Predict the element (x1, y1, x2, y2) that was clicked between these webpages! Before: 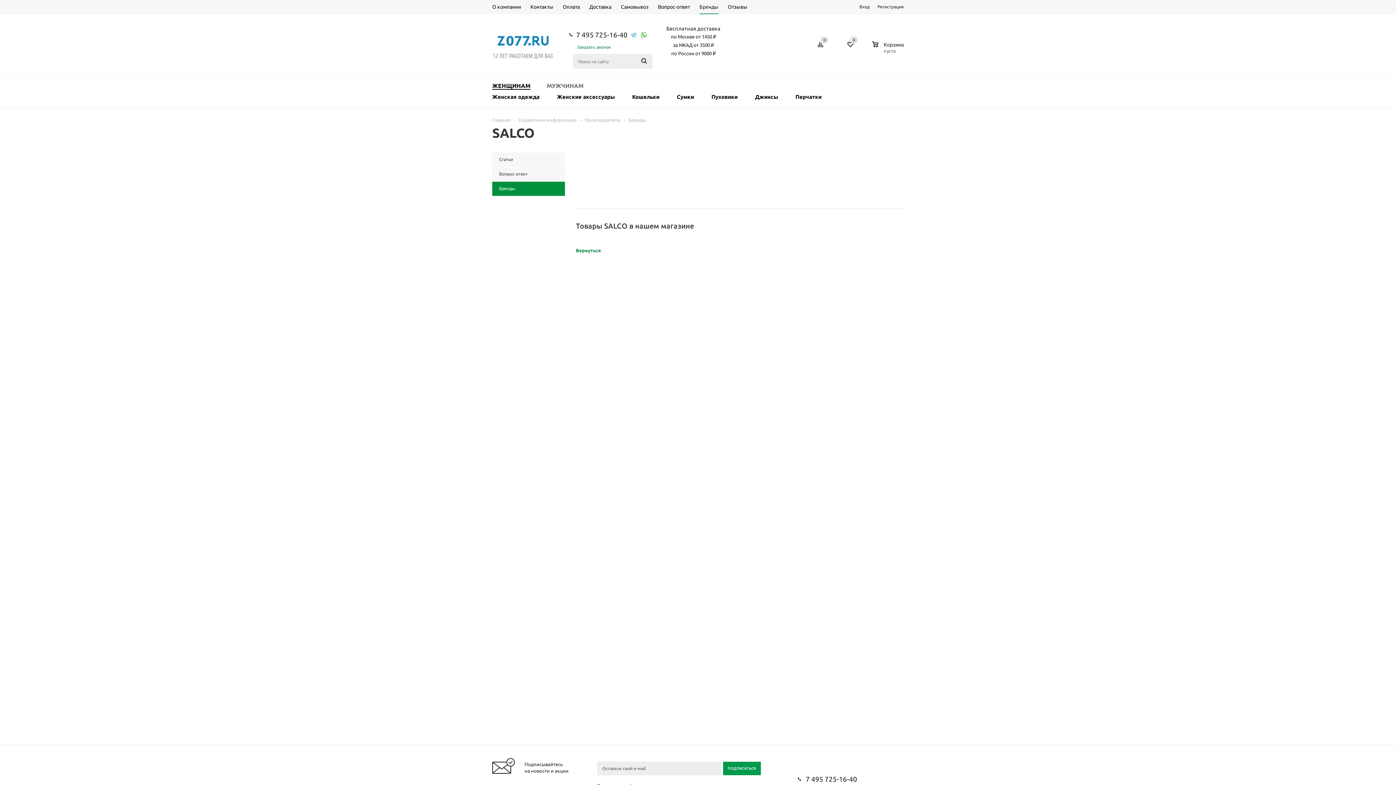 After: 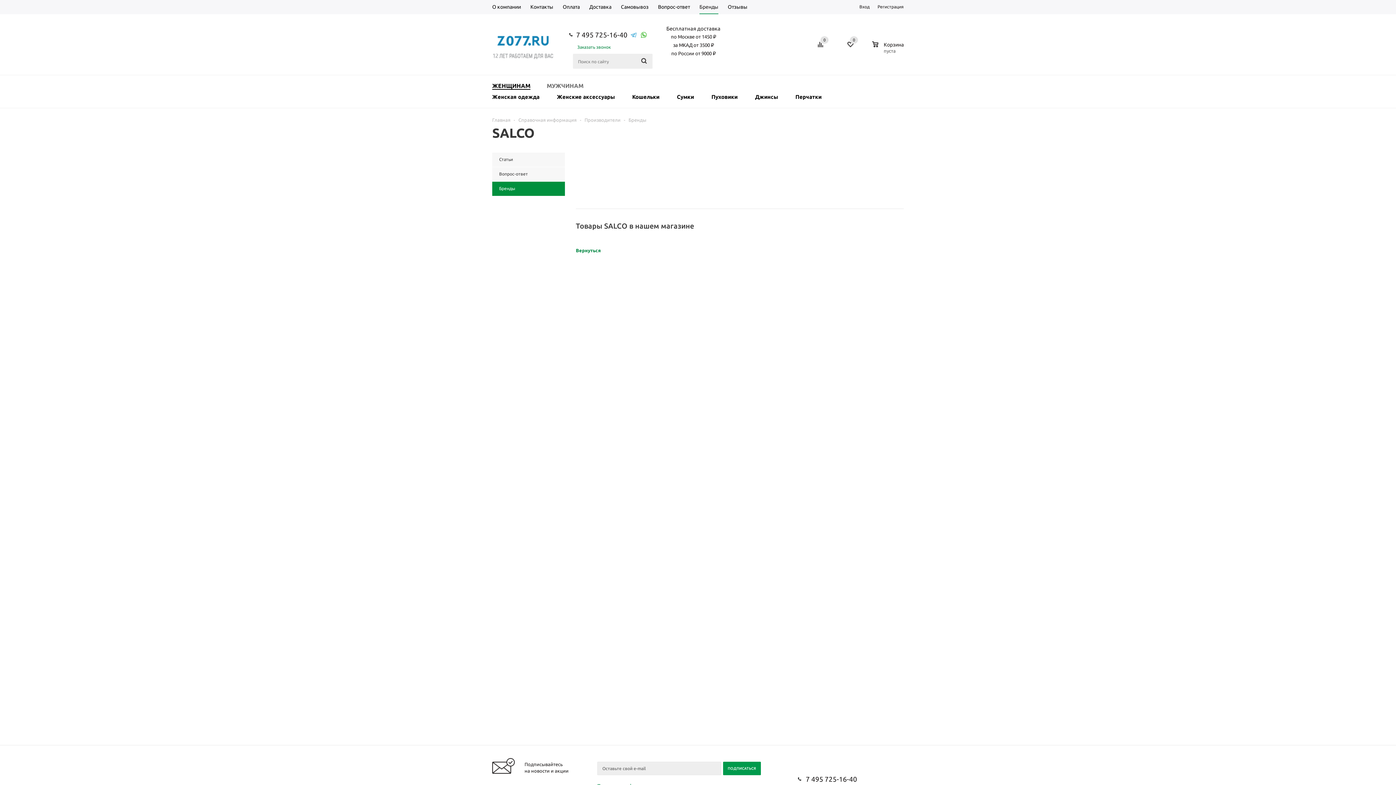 Action: bbox: (576, 31, 627, 38) label: 7 495 725-16-40